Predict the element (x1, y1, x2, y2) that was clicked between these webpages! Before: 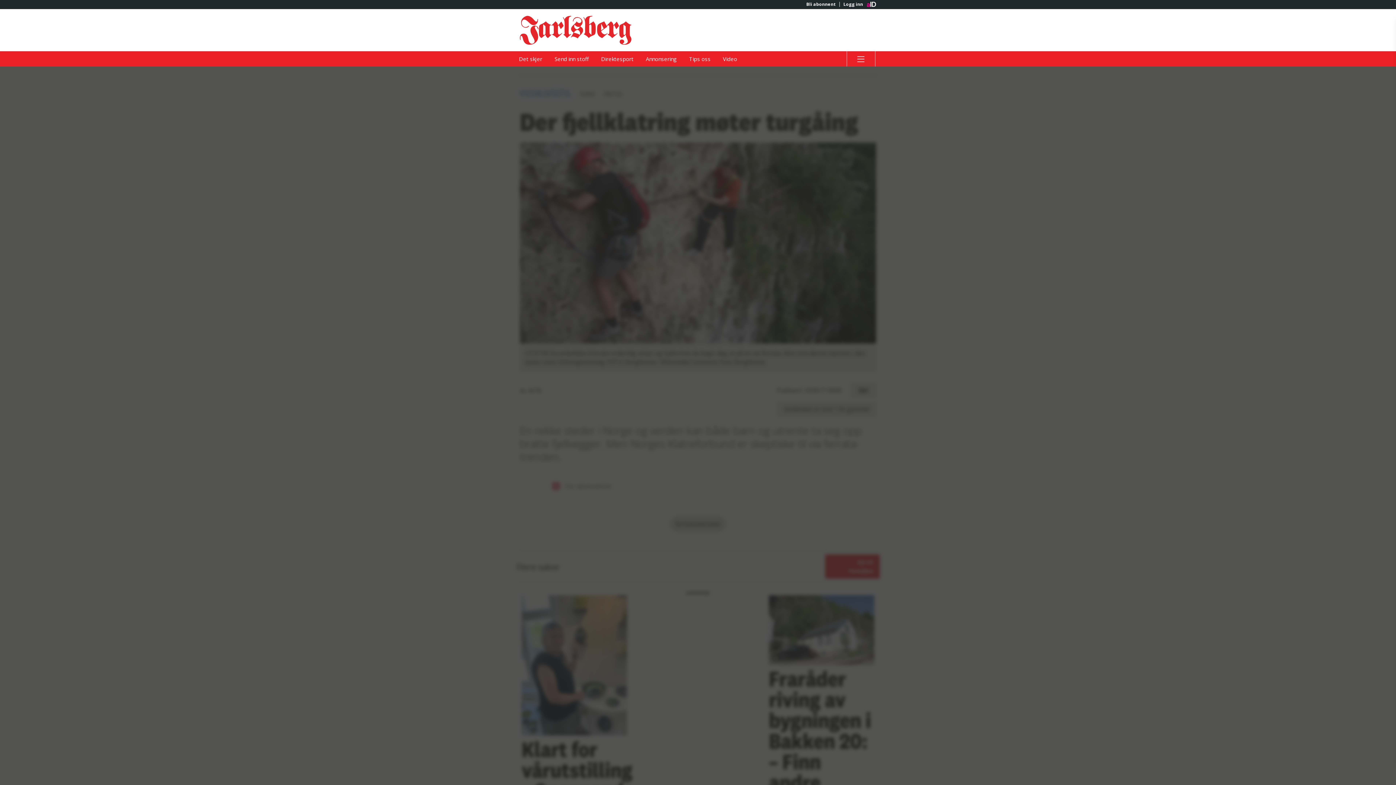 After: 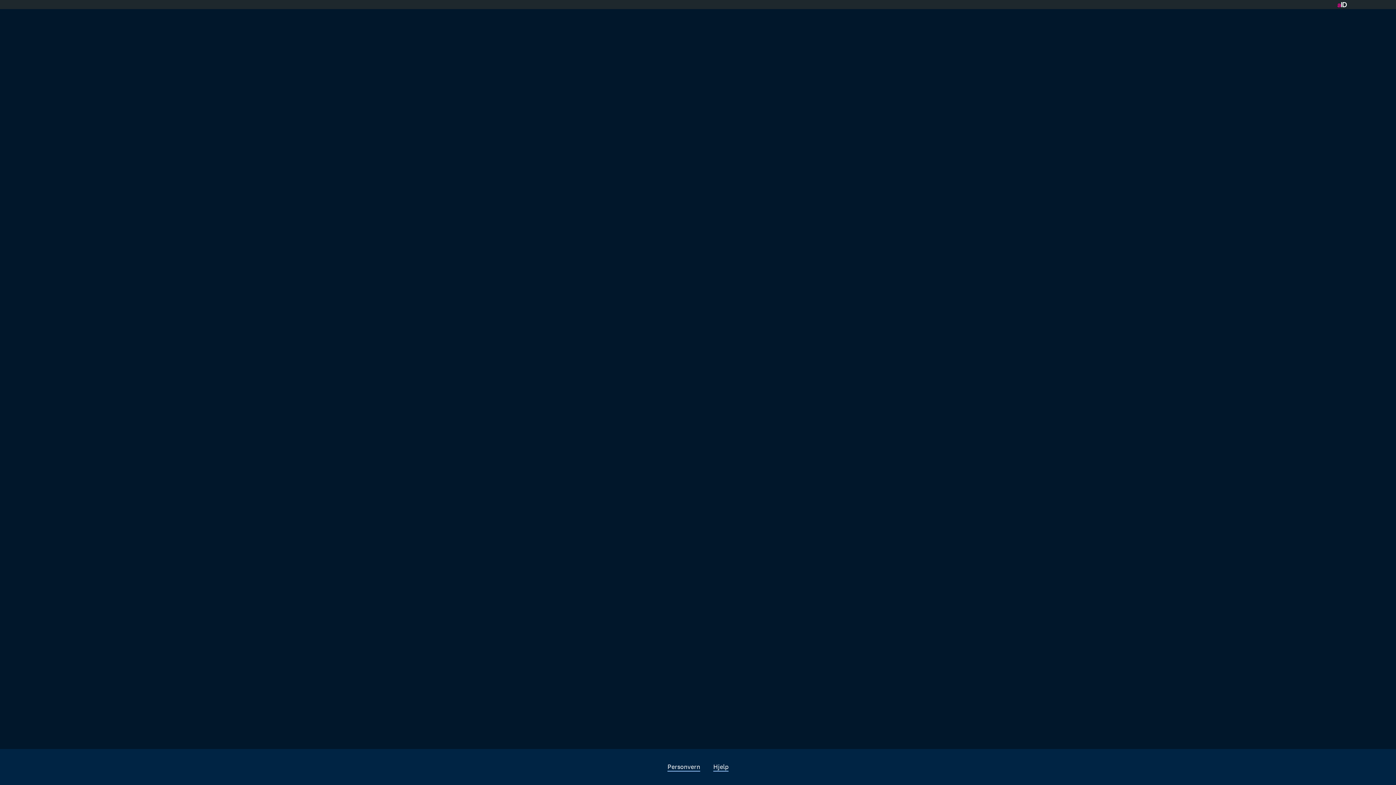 Action: label: Direktesport bbox: (595, 51, 639, 66)